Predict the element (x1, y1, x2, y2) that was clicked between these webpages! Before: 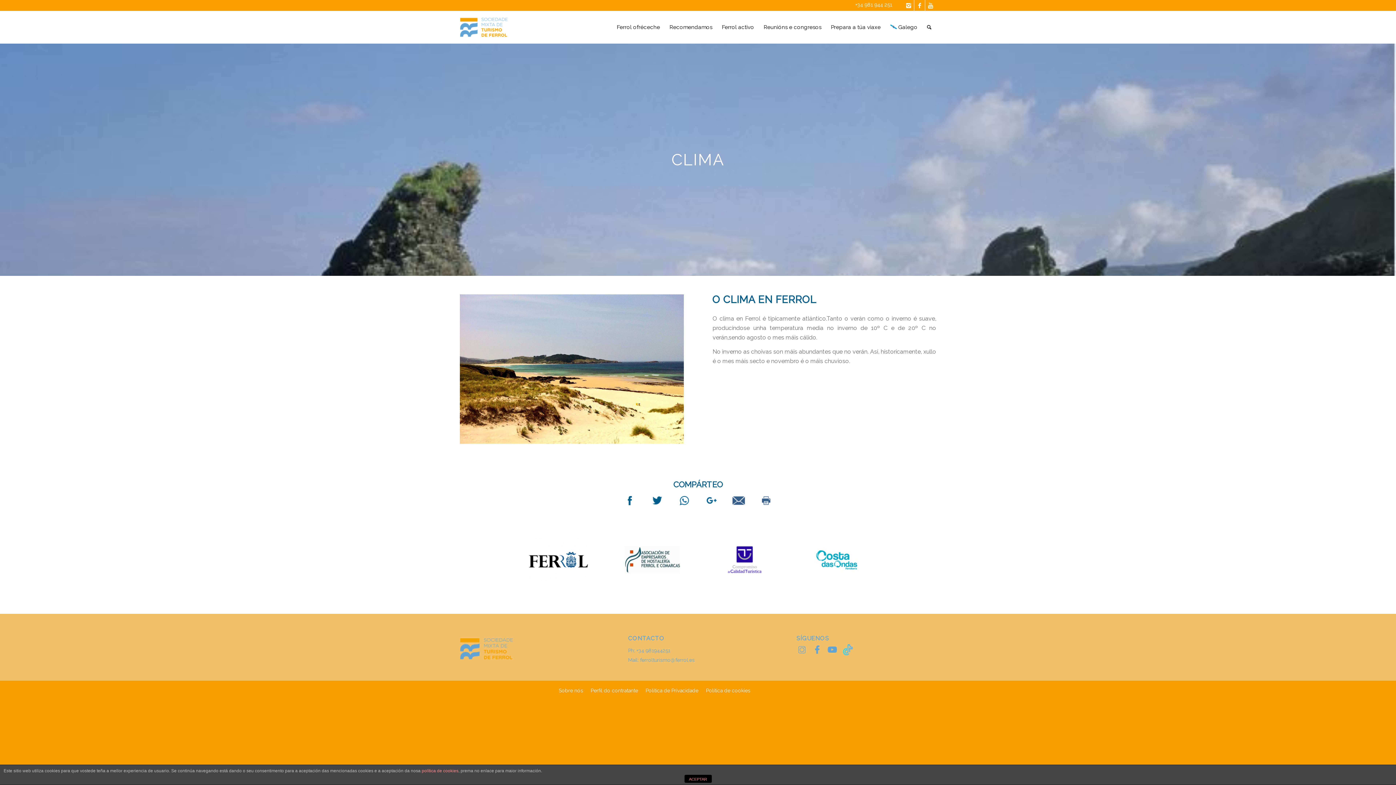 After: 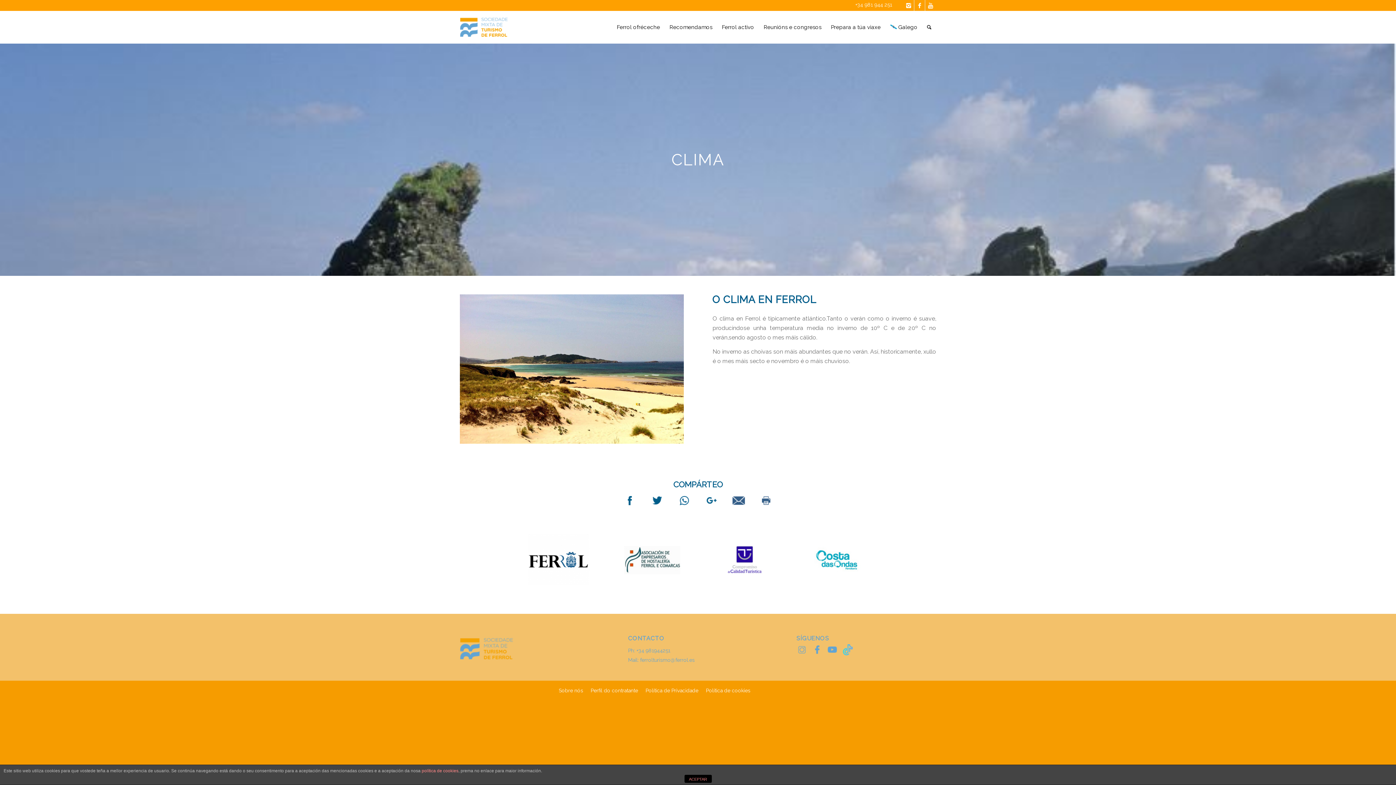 Action: bbox: (885, 10, 922, 43) label: Galego